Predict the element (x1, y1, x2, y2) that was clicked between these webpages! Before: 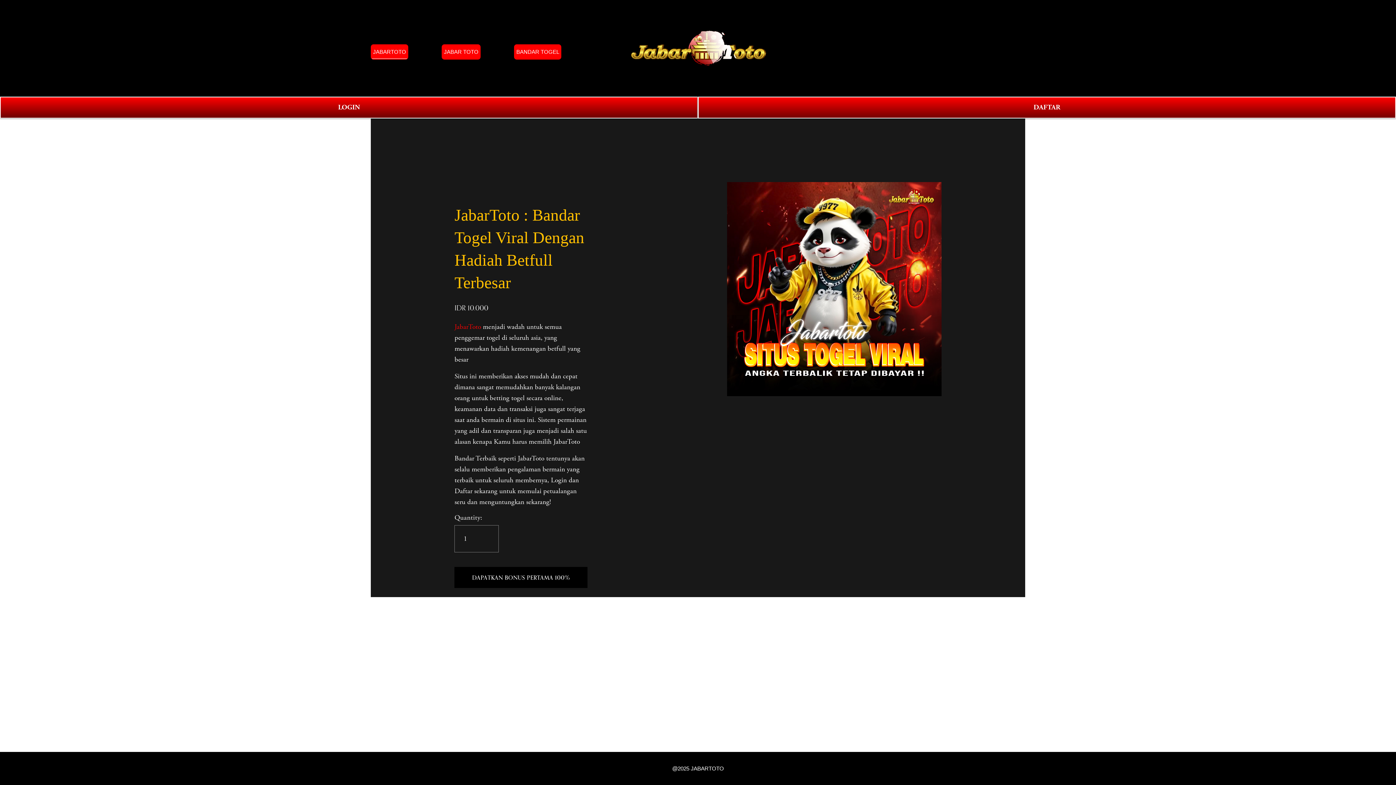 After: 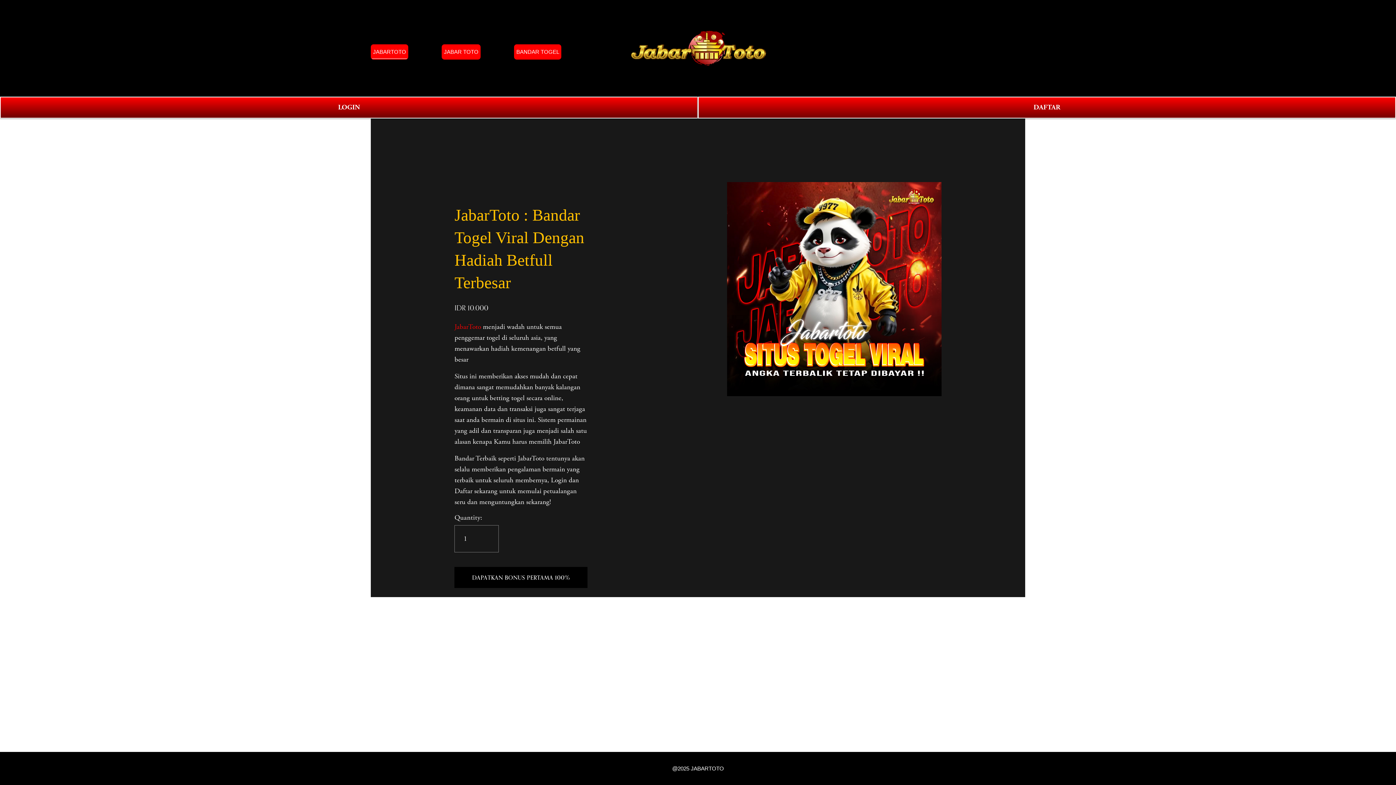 Action: label: BANDAR TOGEL bbox: (514, 44, 561, 59)